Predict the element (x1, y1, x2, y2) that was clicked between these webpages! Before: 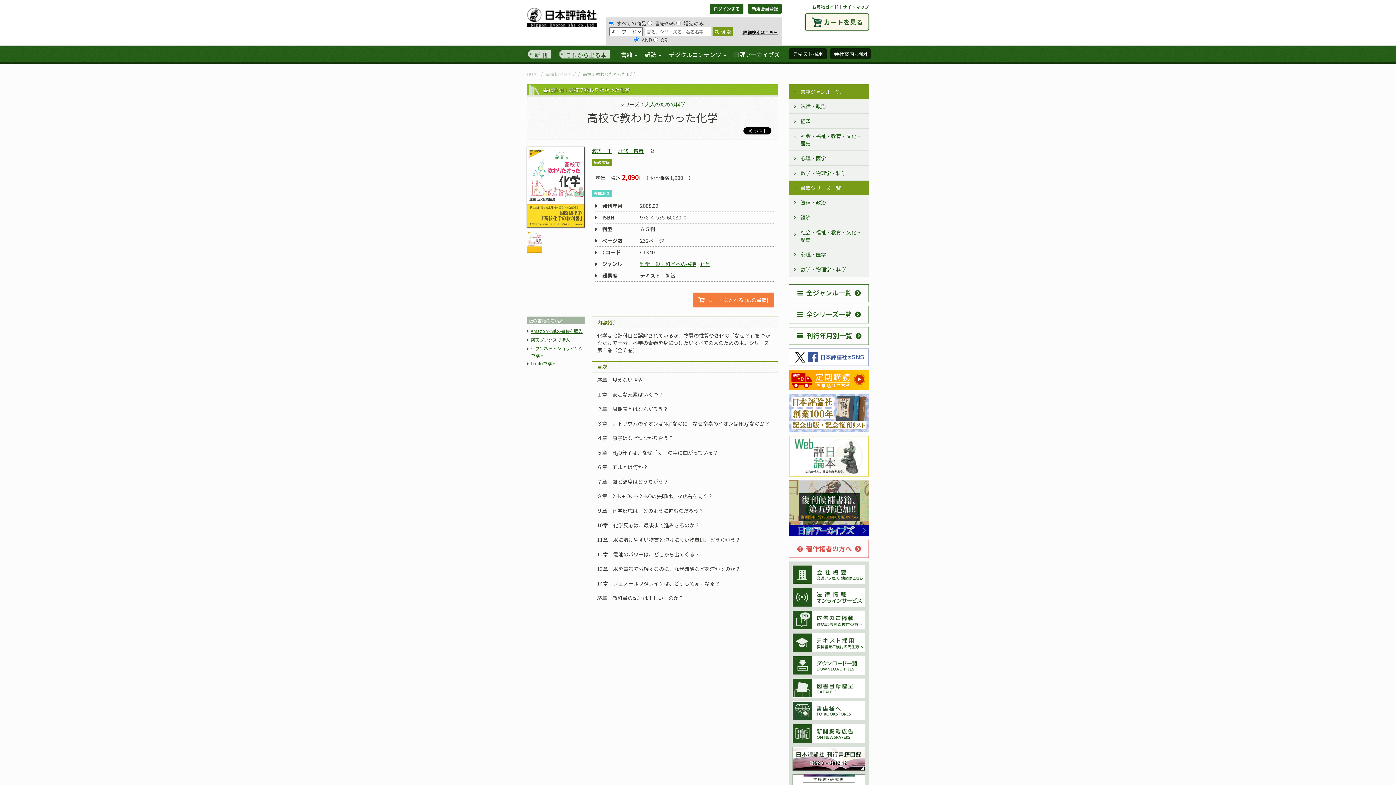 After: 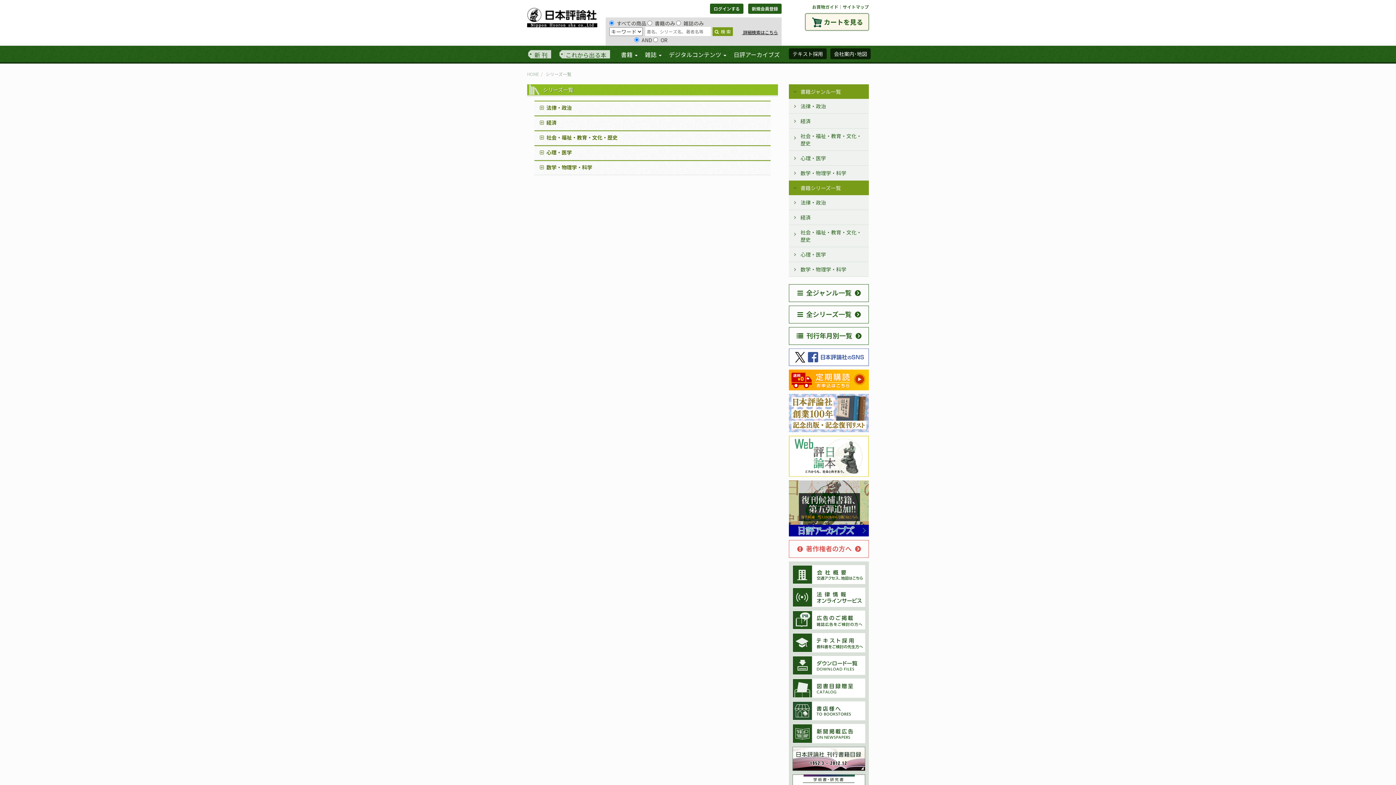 Action: label: 全シリーズ一覧 bbox: (797, 309, 860, 318)